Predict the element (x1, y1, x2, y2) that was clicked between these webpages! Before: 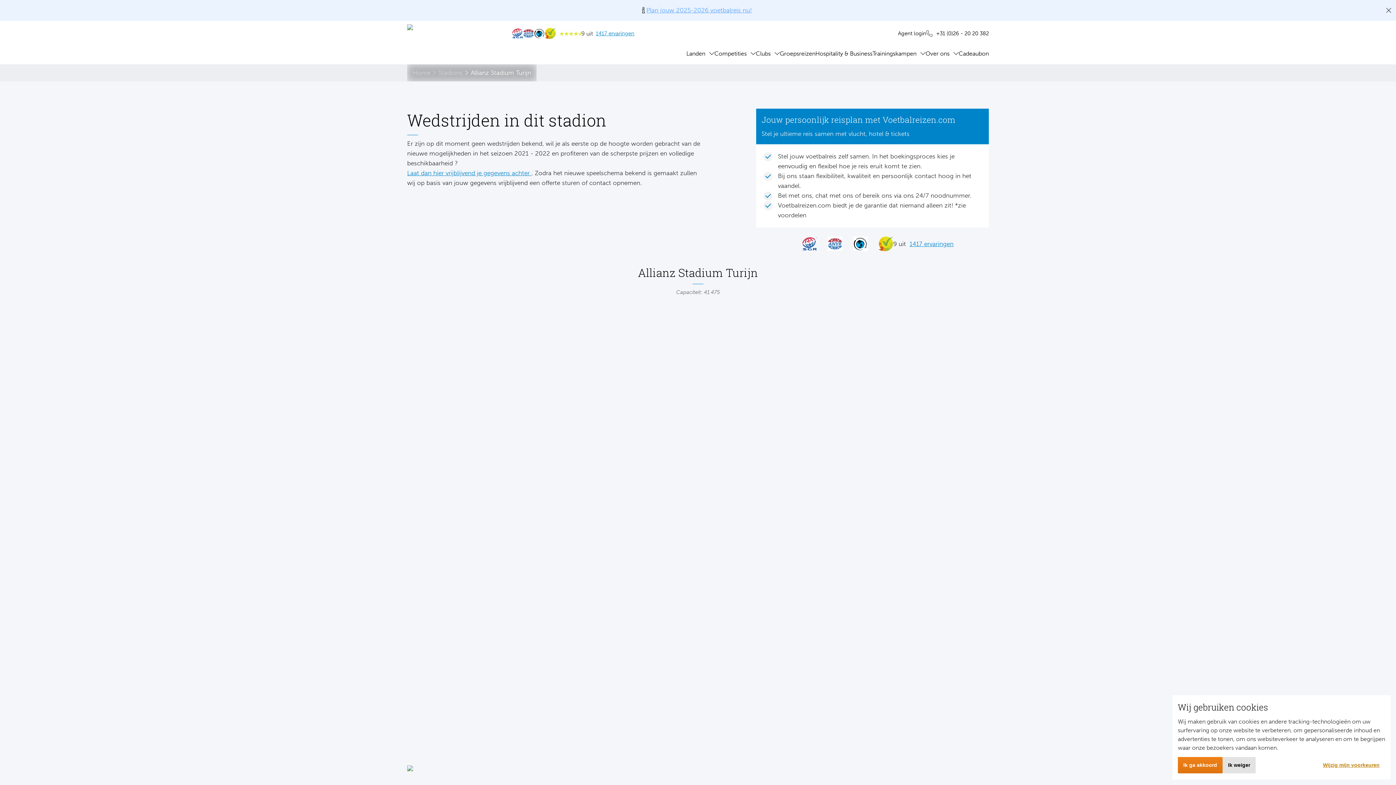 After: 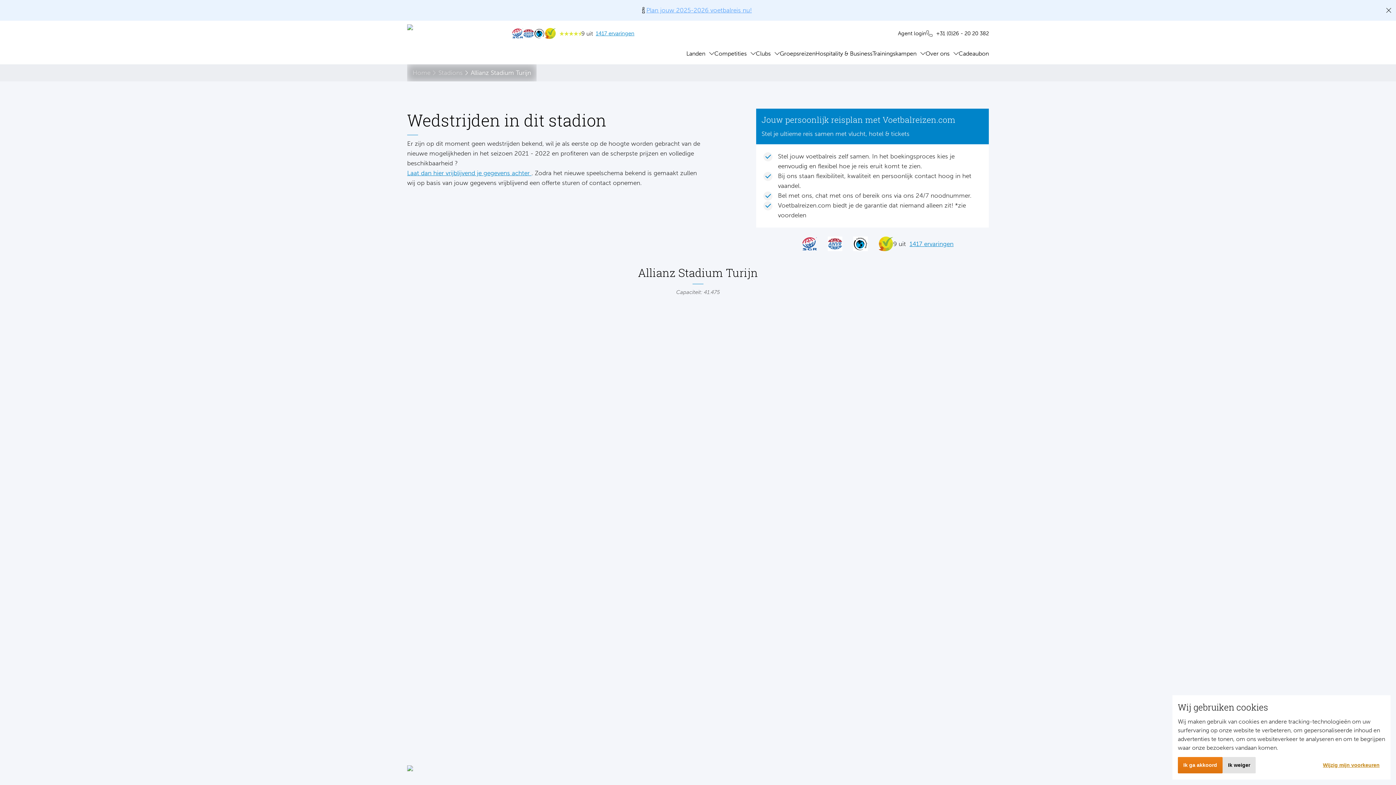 Action: bbox: (534, 28, 545, 38)